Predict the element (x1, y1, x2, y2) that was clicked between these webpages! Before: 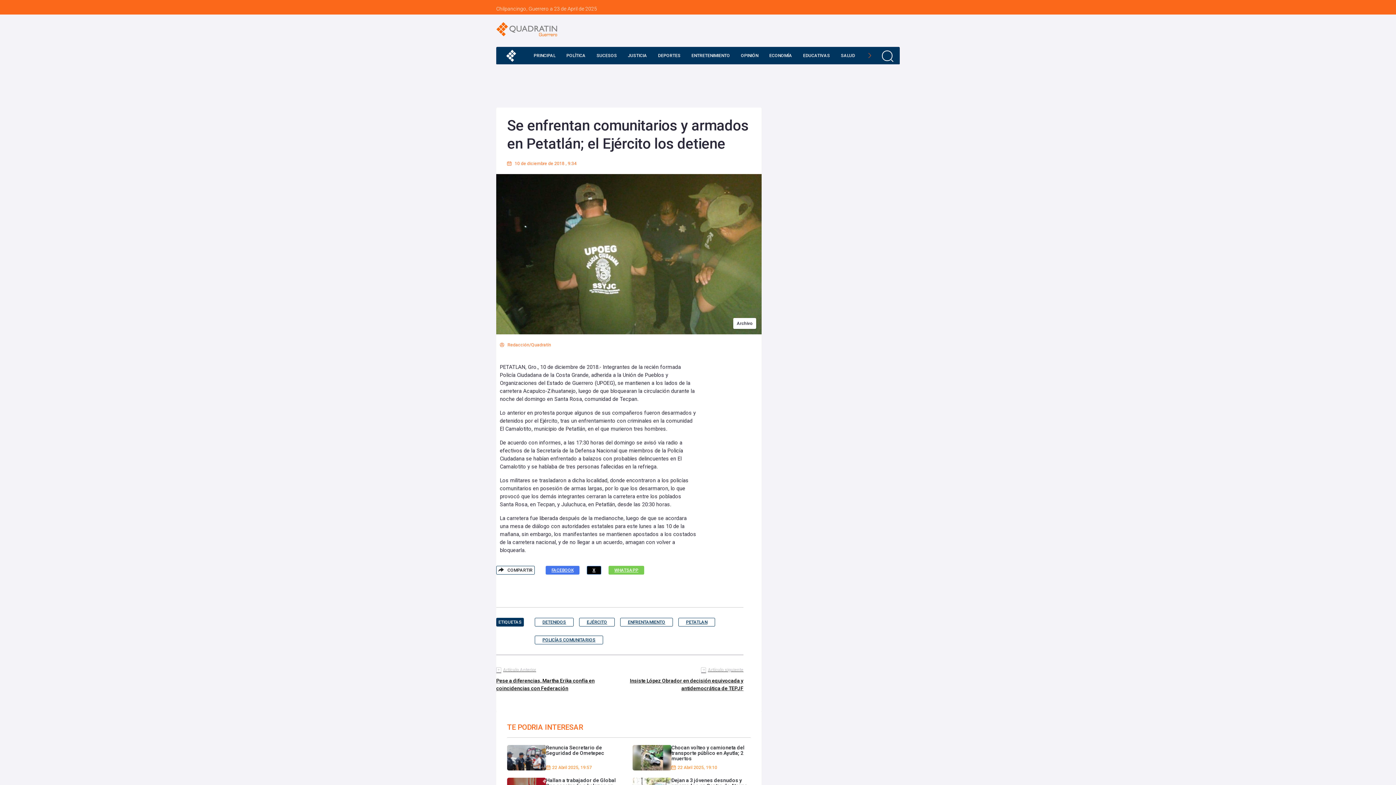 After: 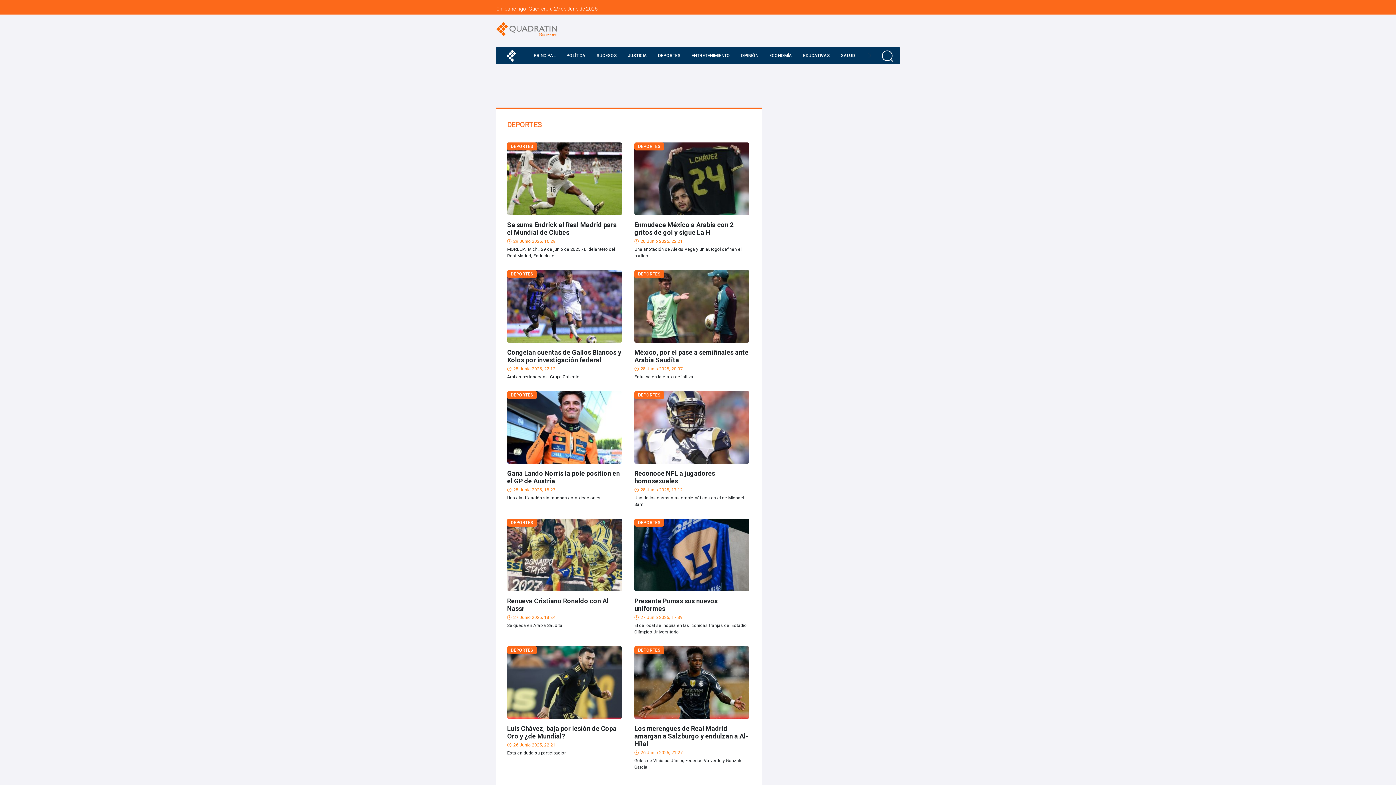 Action: label: DEPORTES bbox: (654, 46, 684, 64)